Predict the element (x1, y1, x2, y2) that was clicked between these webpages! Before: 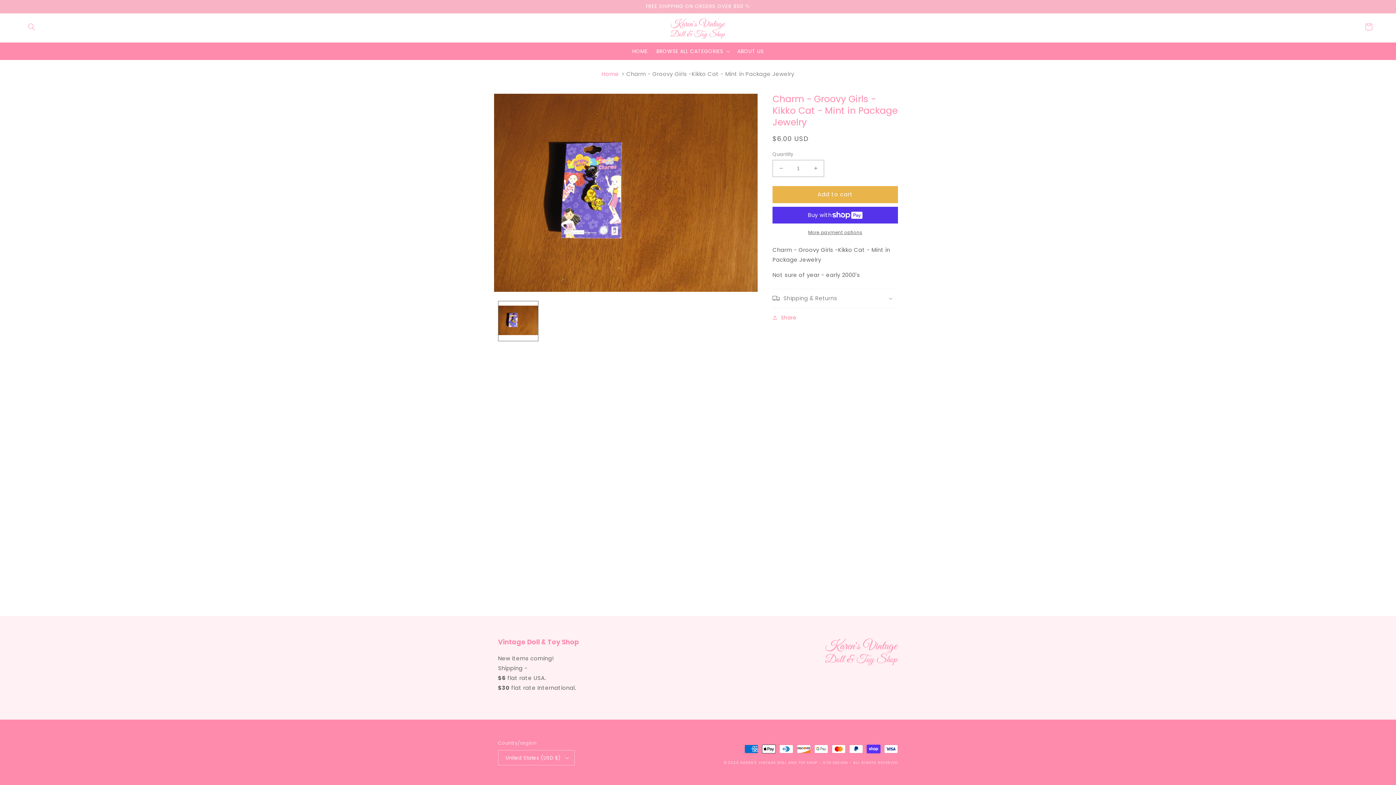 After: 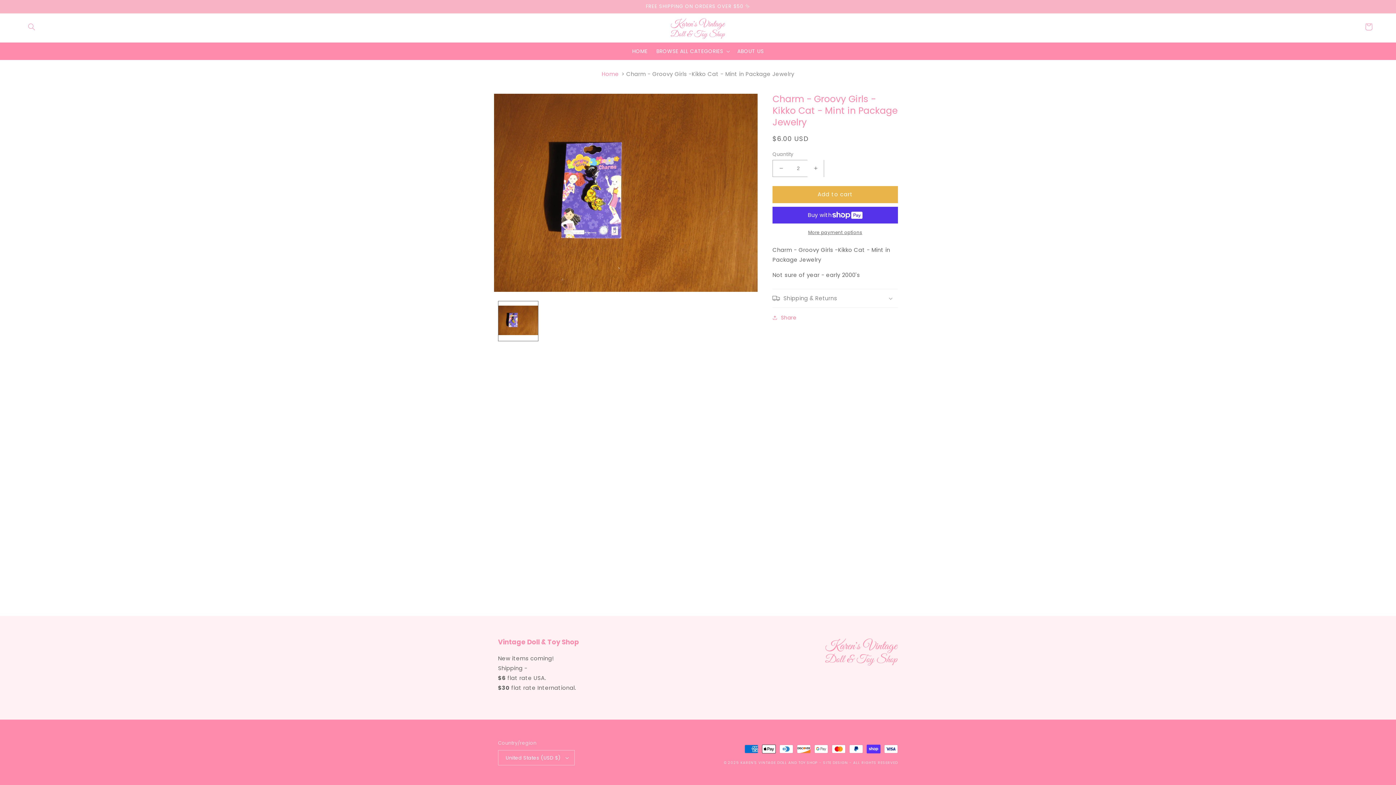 Action: bbox: (807, 159, 824, 176) label: Increase quantity for Charm - Groovy Girls -Kikko Cat - Mint in Package Jewelry